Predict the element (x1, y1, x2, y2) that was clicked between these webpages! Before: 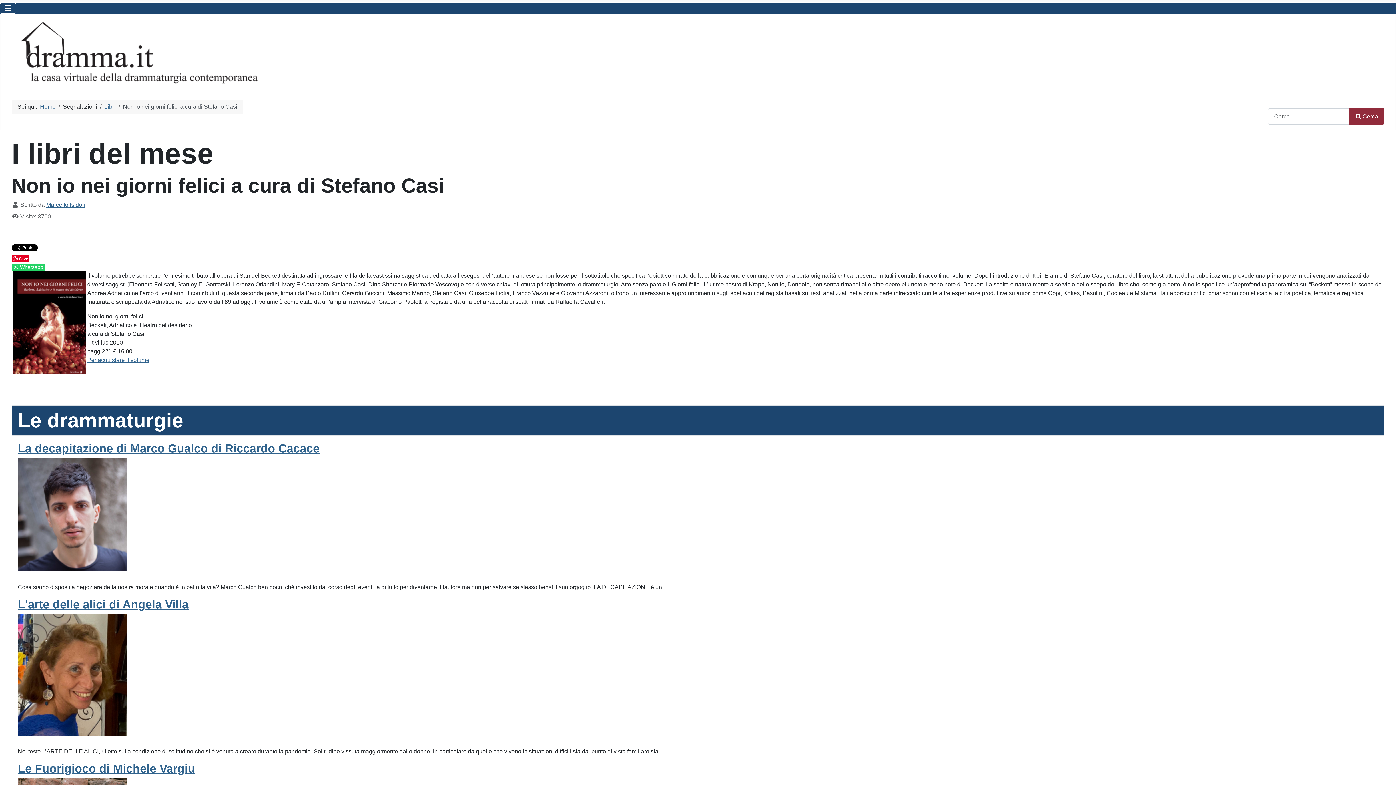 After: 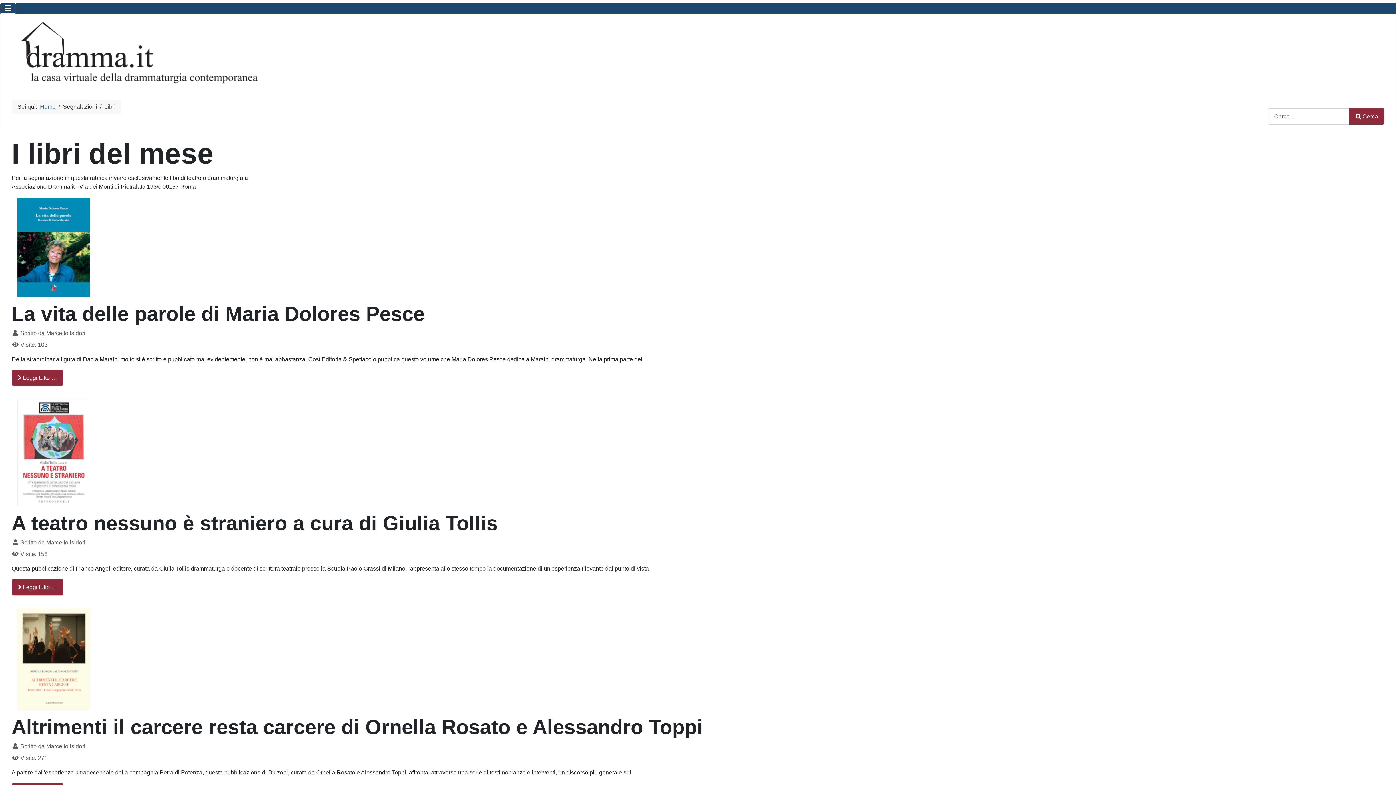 Action: label: Libri bbox: (104, 103, 115, 109)